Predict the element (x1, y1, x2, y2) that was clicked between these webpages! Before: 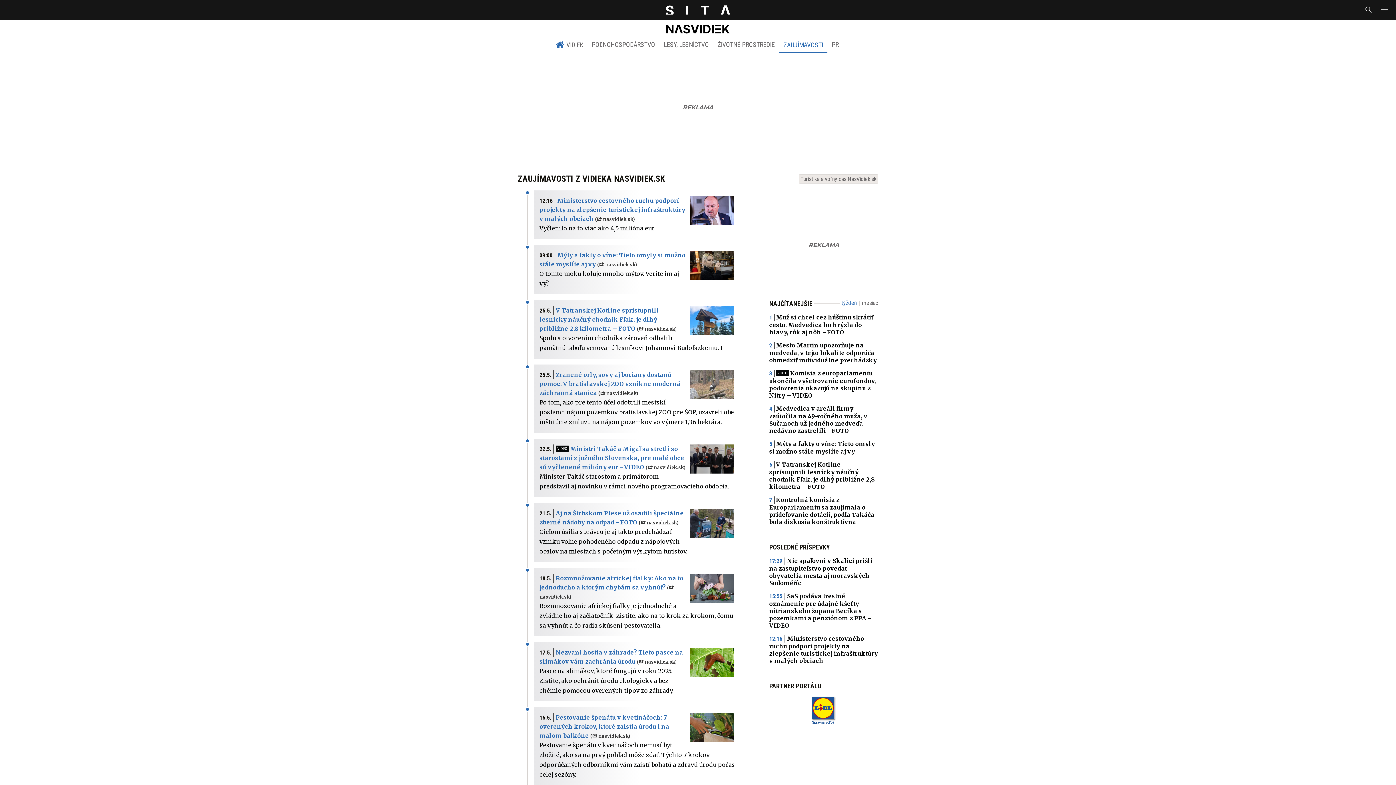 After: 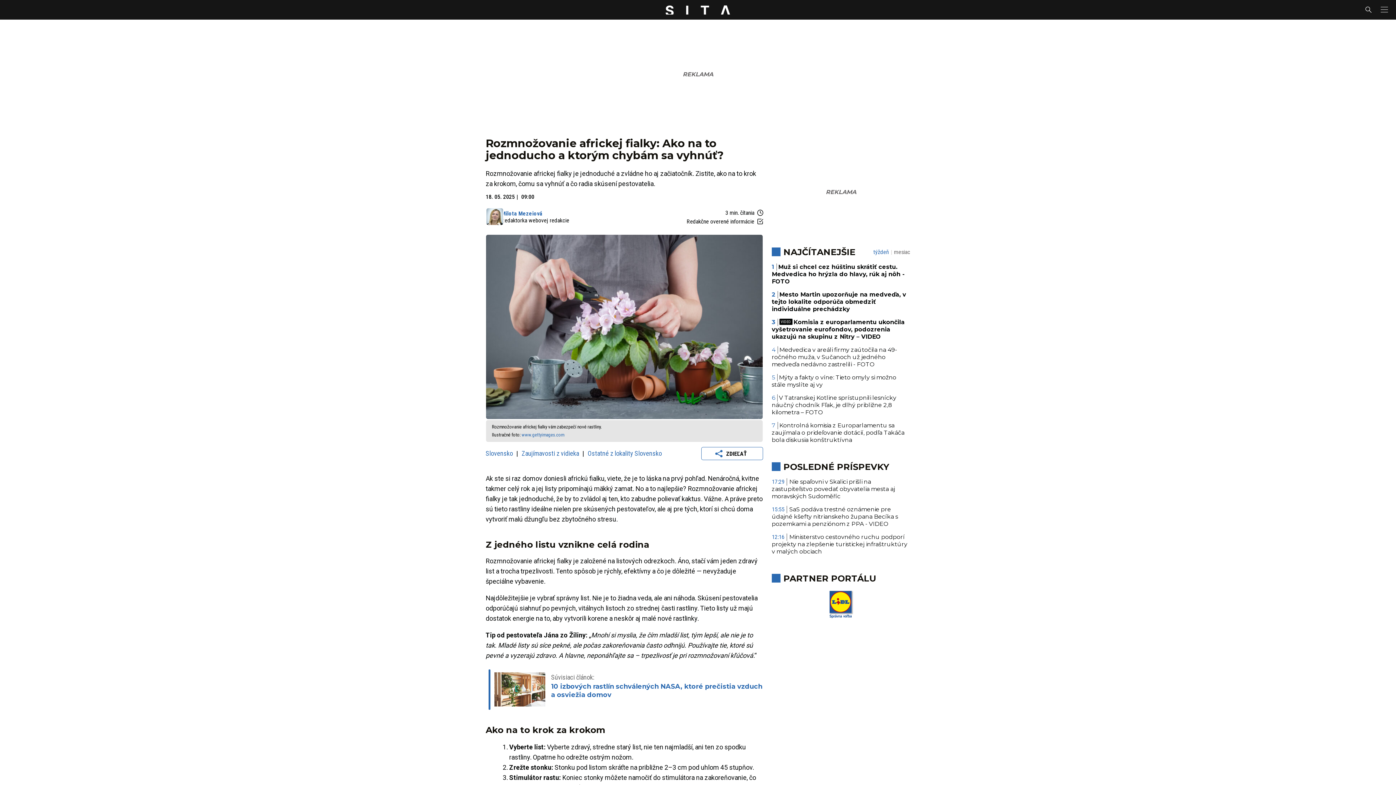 Action: label: Rozmnožovanie africkej fialky: Ako na to jednoducho a ktorým chybám sa vyhnúť? ( nasvidiek.sk) bbox: (539, 574, 683, 600)